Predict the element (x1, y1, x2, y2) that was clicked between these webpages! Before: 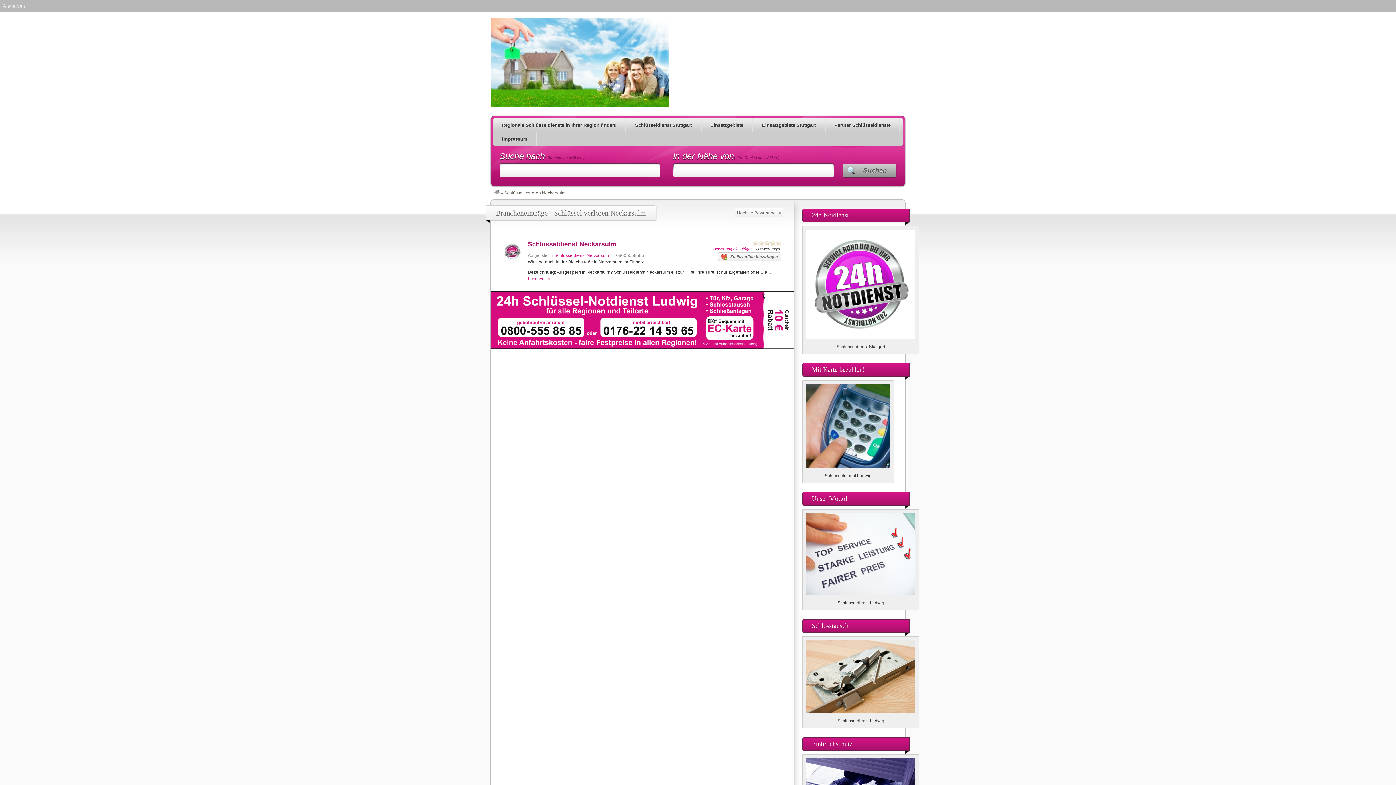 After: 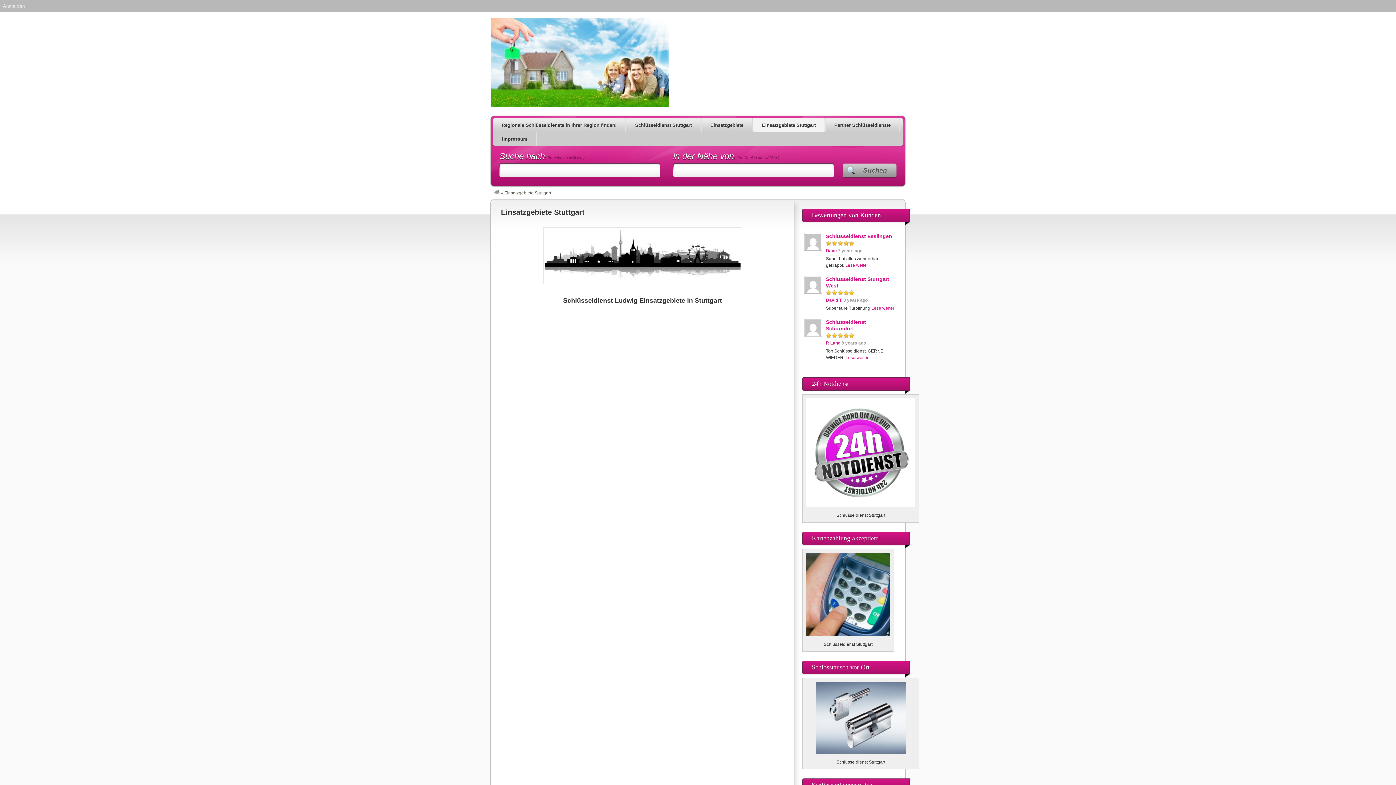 Action: label: Einsatzgebiete Stuttgart bbox: (753, 118, 825, 132)